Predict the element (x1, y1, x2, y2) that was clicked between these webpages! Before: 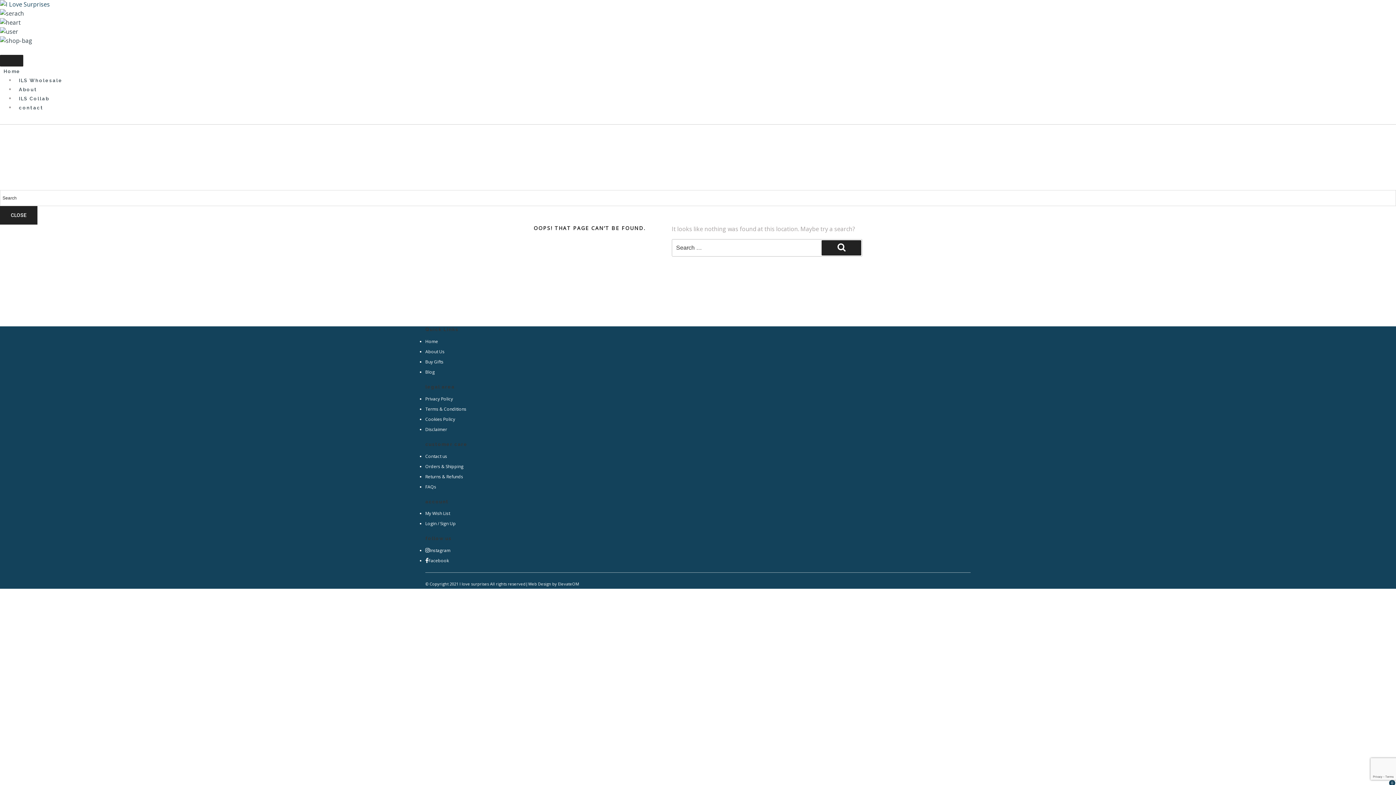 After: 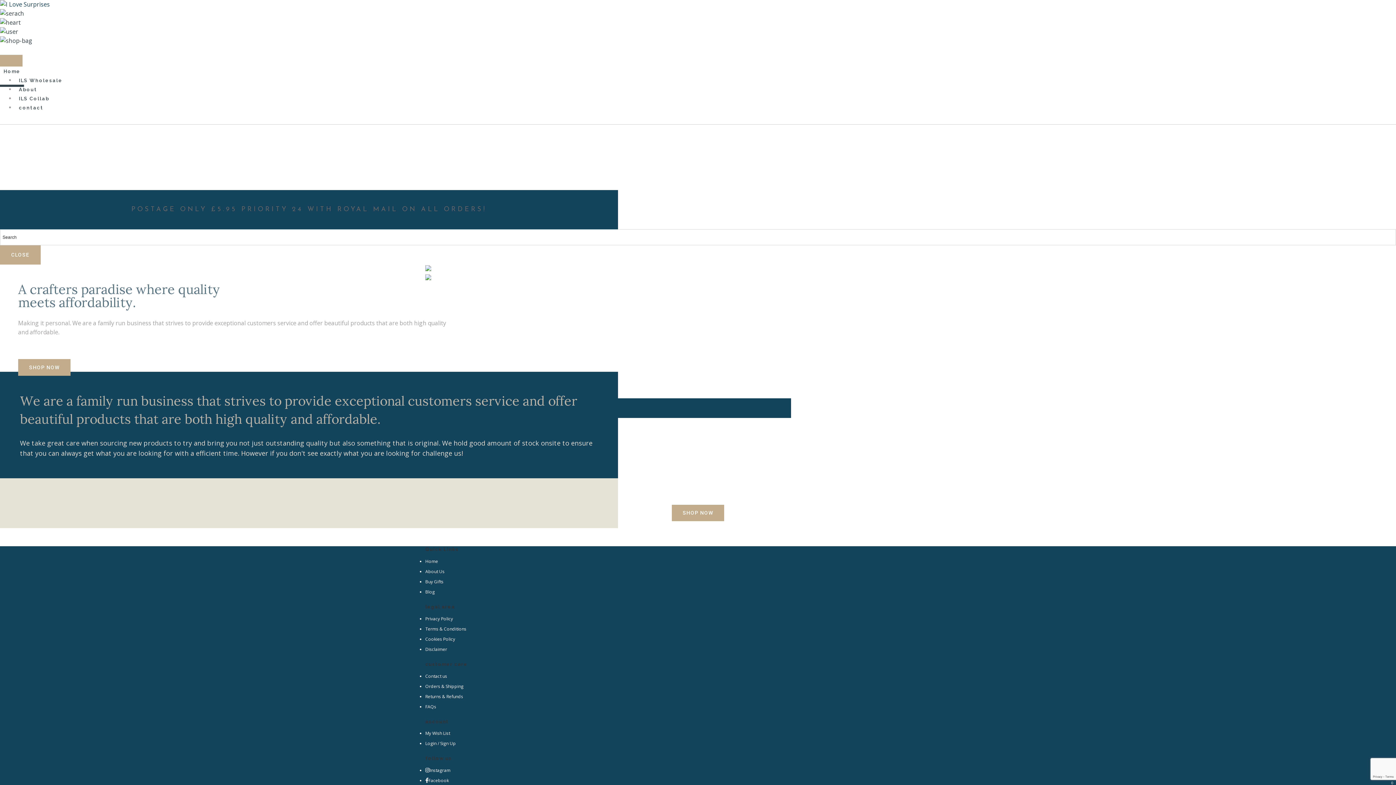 Action: bbox: (0, 0, 49, 8)